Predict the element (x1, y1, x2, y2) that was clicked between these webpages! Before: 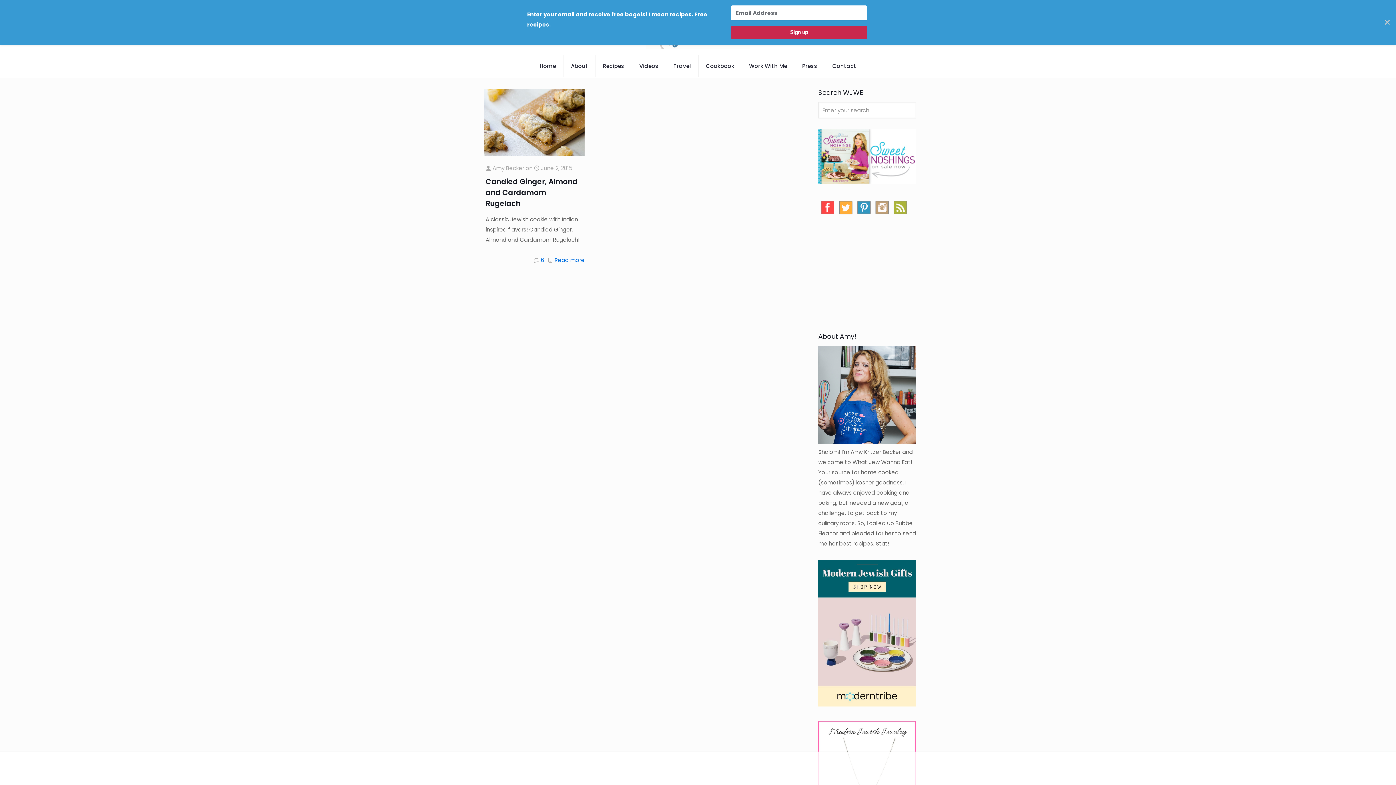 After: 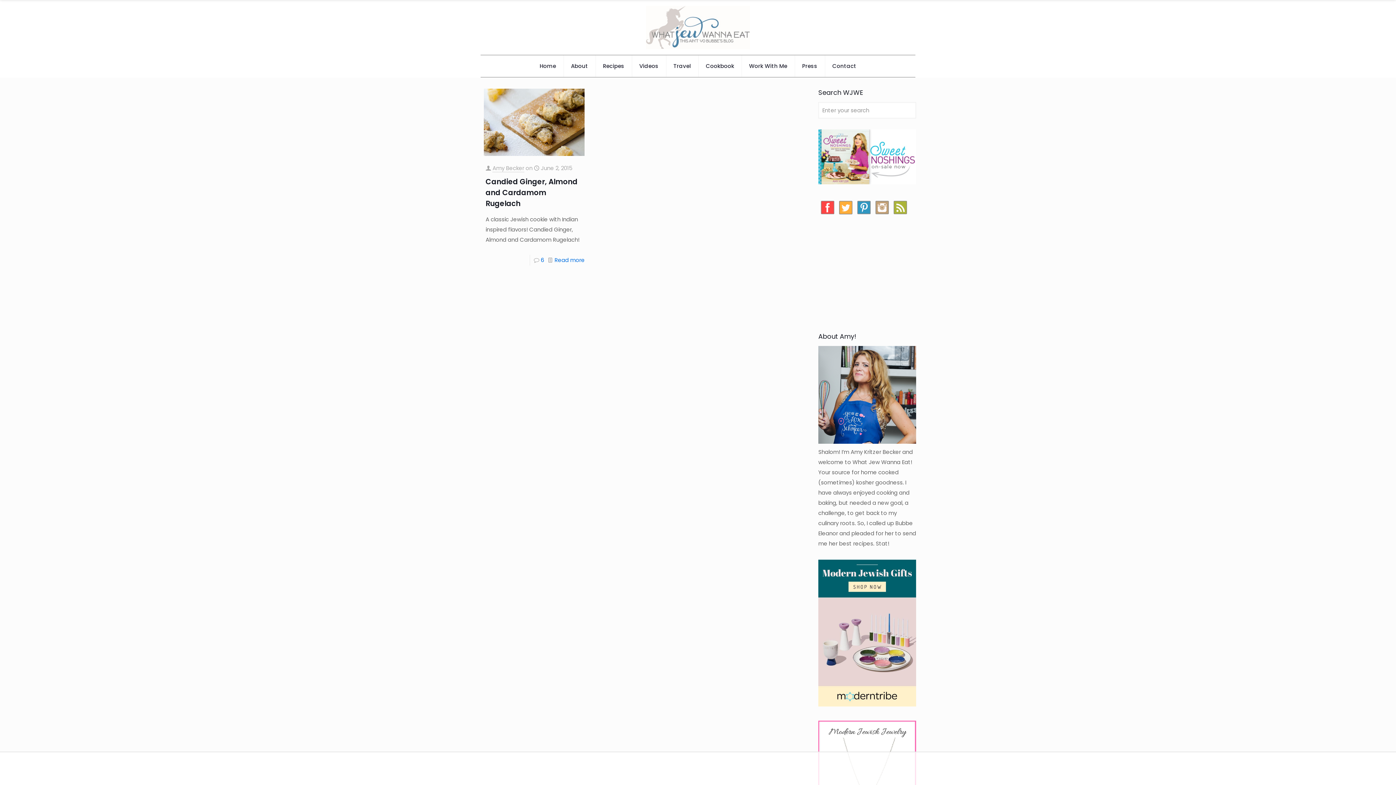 Action: bbox: (1378, 0, 1396, 44) label: Close